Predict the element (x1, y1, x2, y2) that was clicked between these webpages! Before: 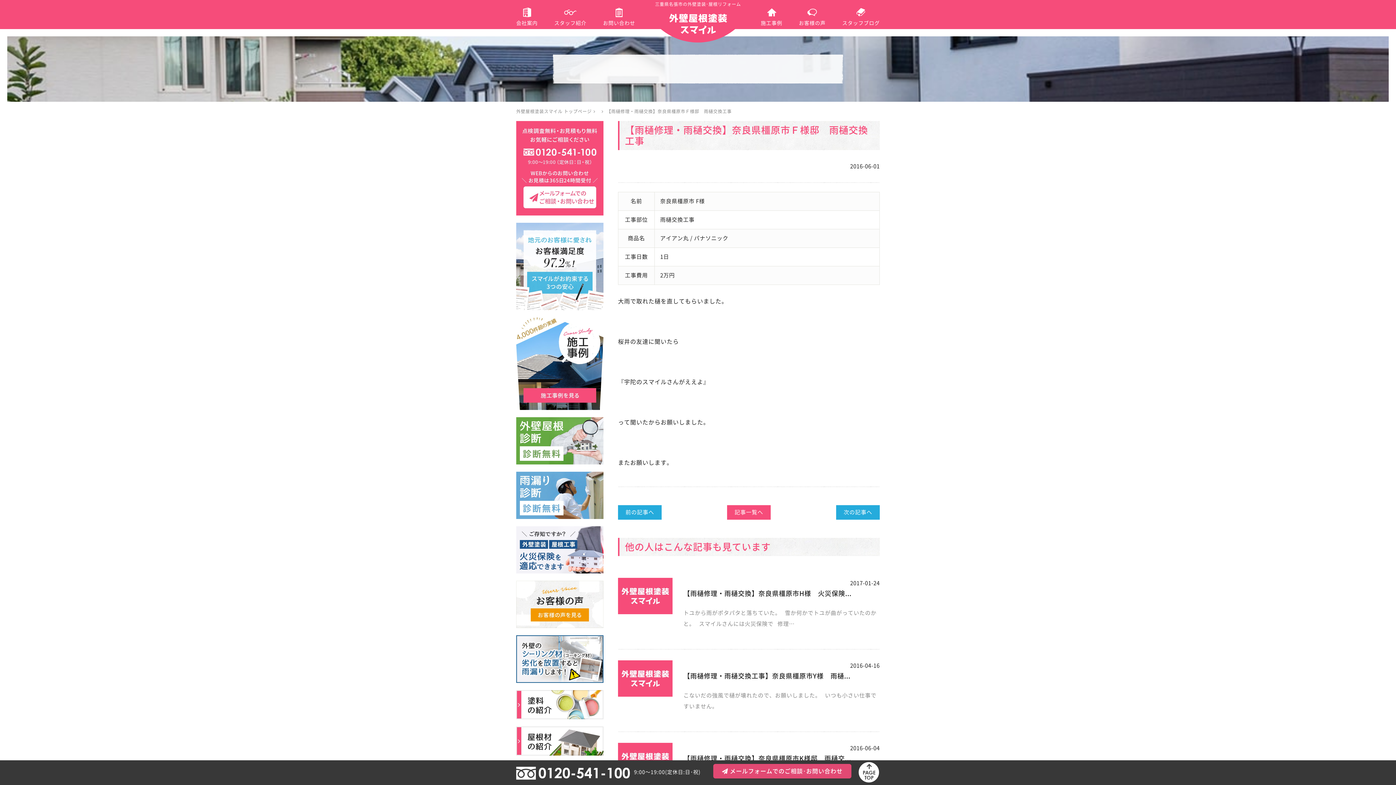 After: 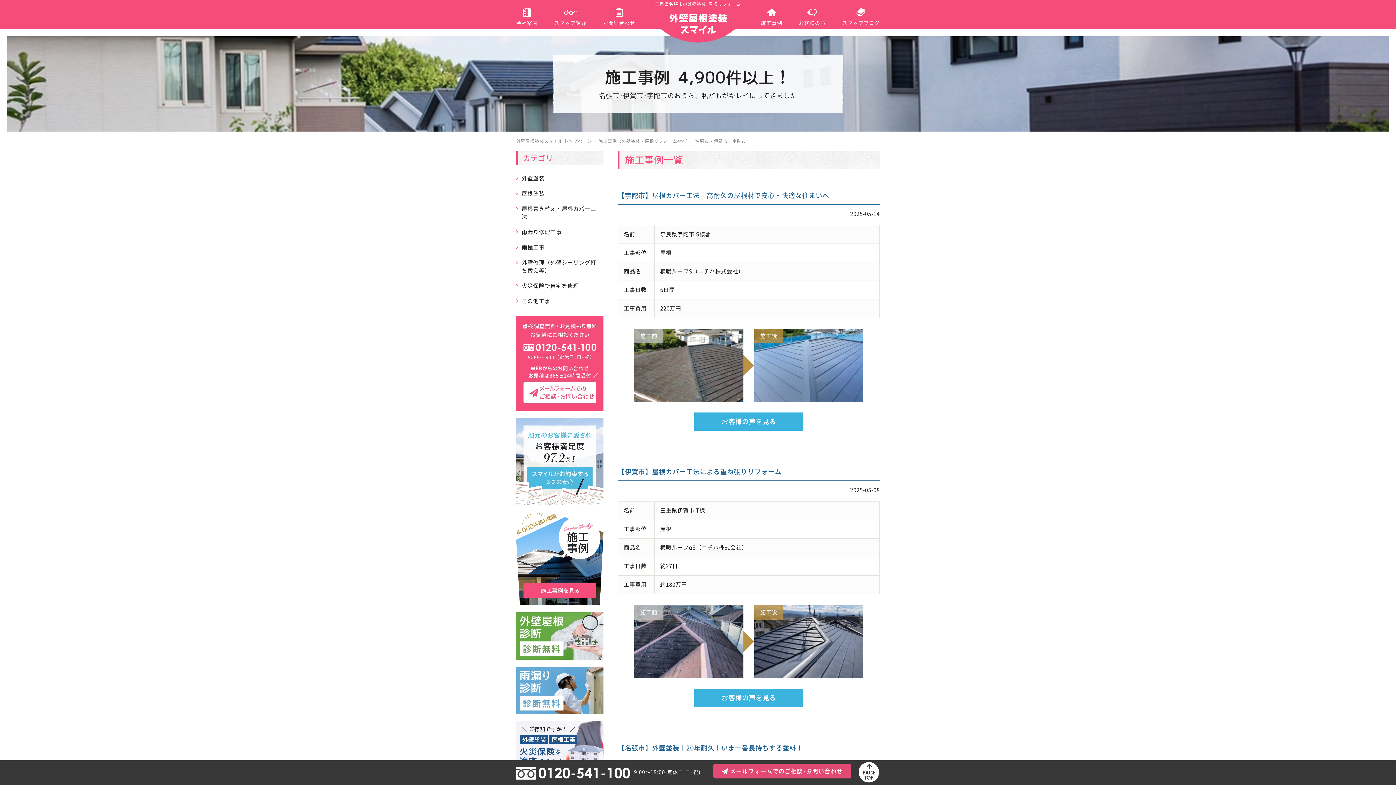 Action: bbox: (516, 317, 603, 322)